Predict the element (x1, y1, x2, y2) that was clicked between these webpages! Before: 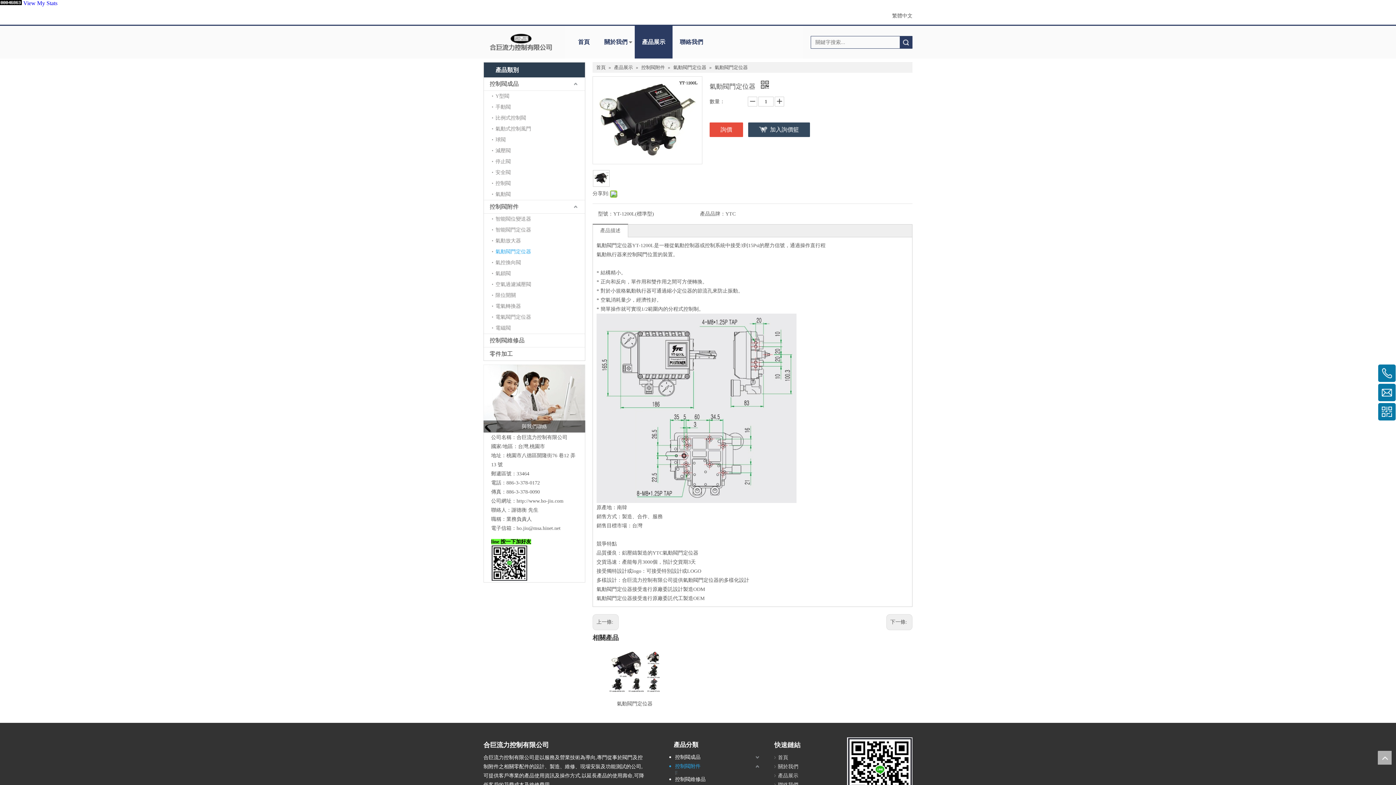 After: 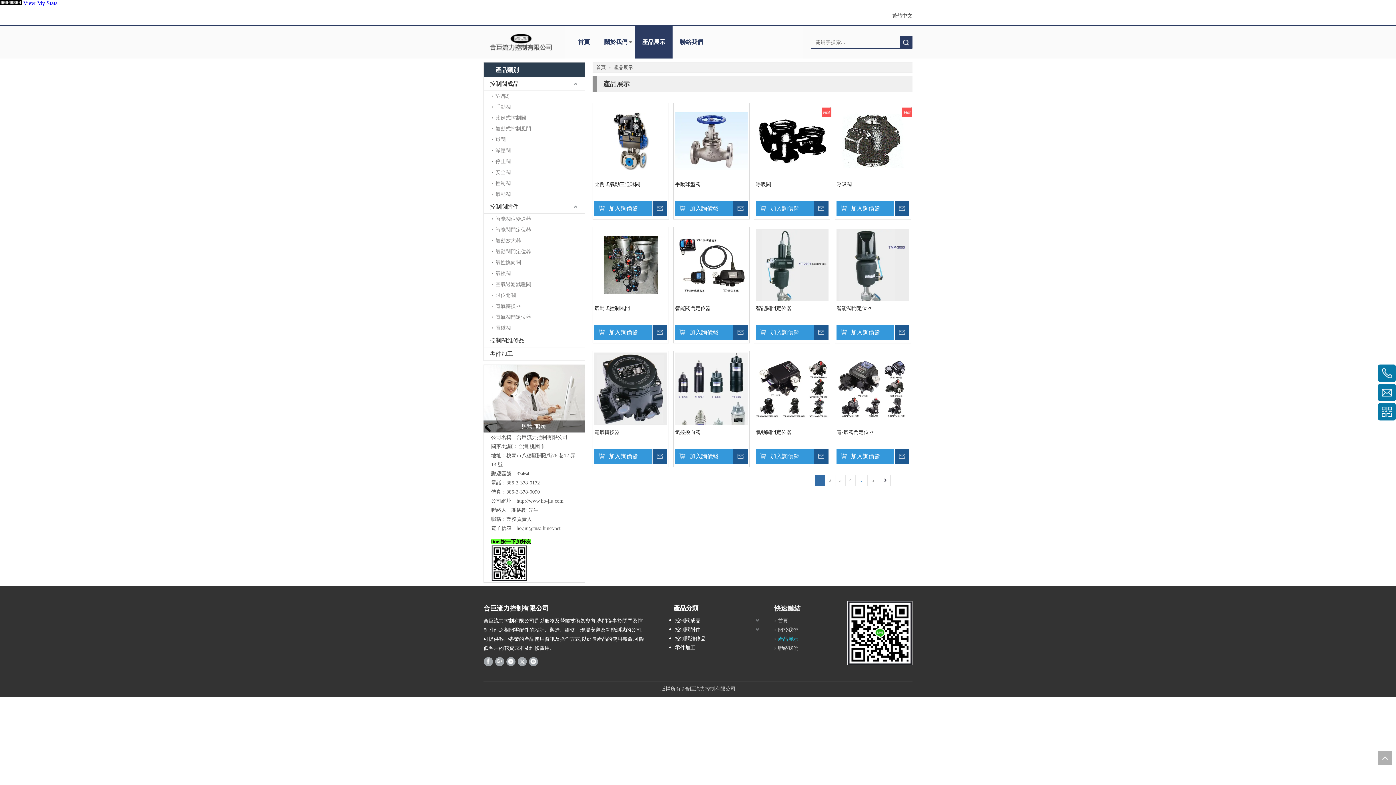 Action: label: 產品展示 bbox: (778, 773, 798, 779)